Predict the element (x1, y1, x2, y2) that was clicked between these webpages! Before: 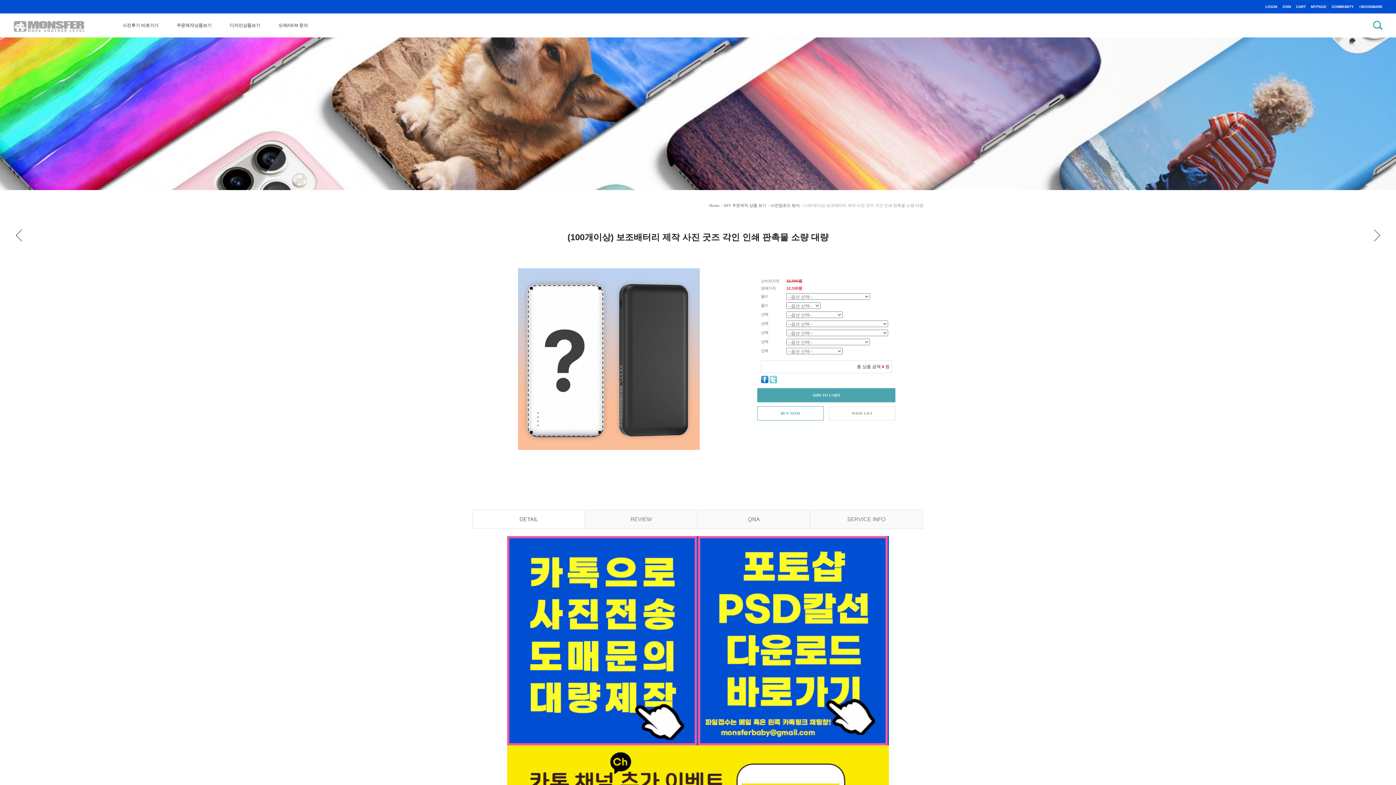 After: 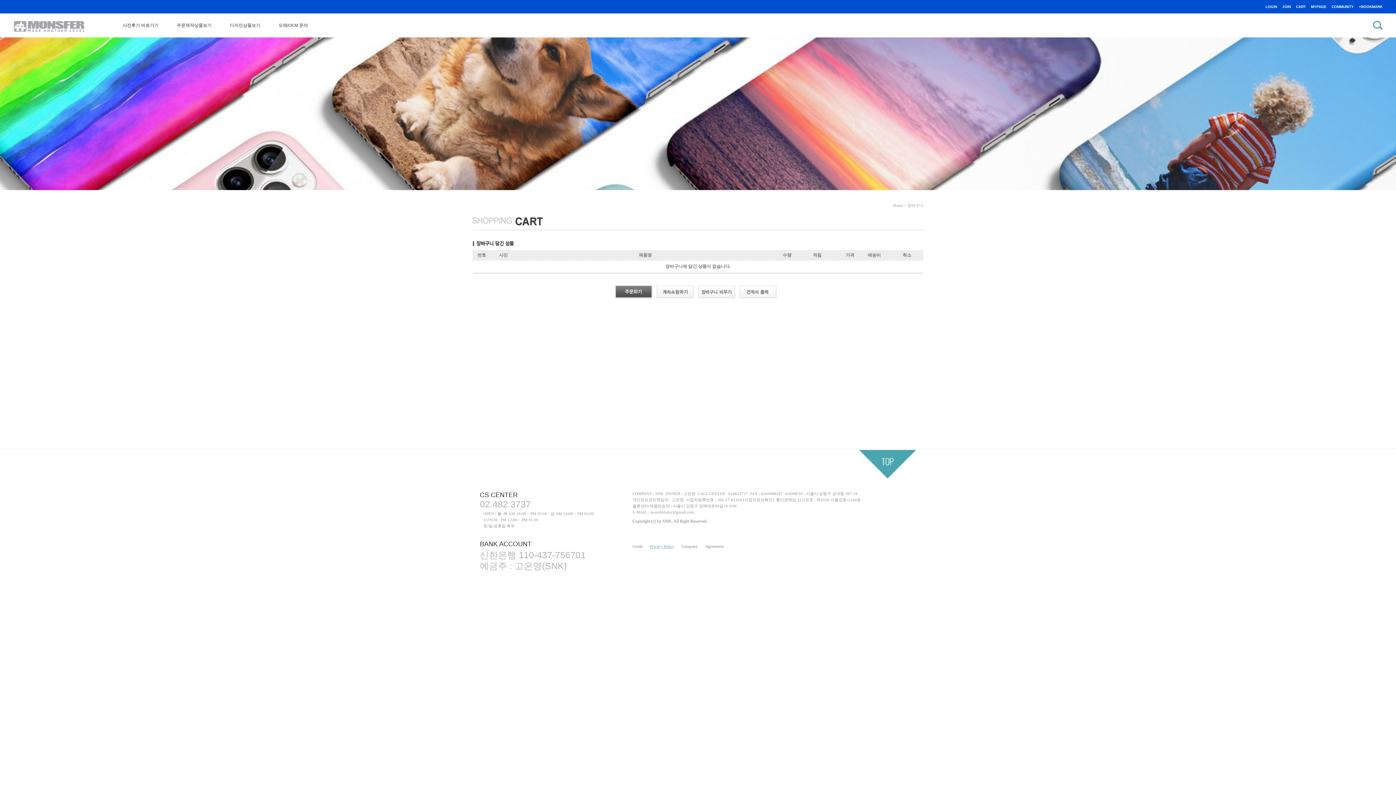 Action: bbox: (1296, 4, 1306, 8) label: CART